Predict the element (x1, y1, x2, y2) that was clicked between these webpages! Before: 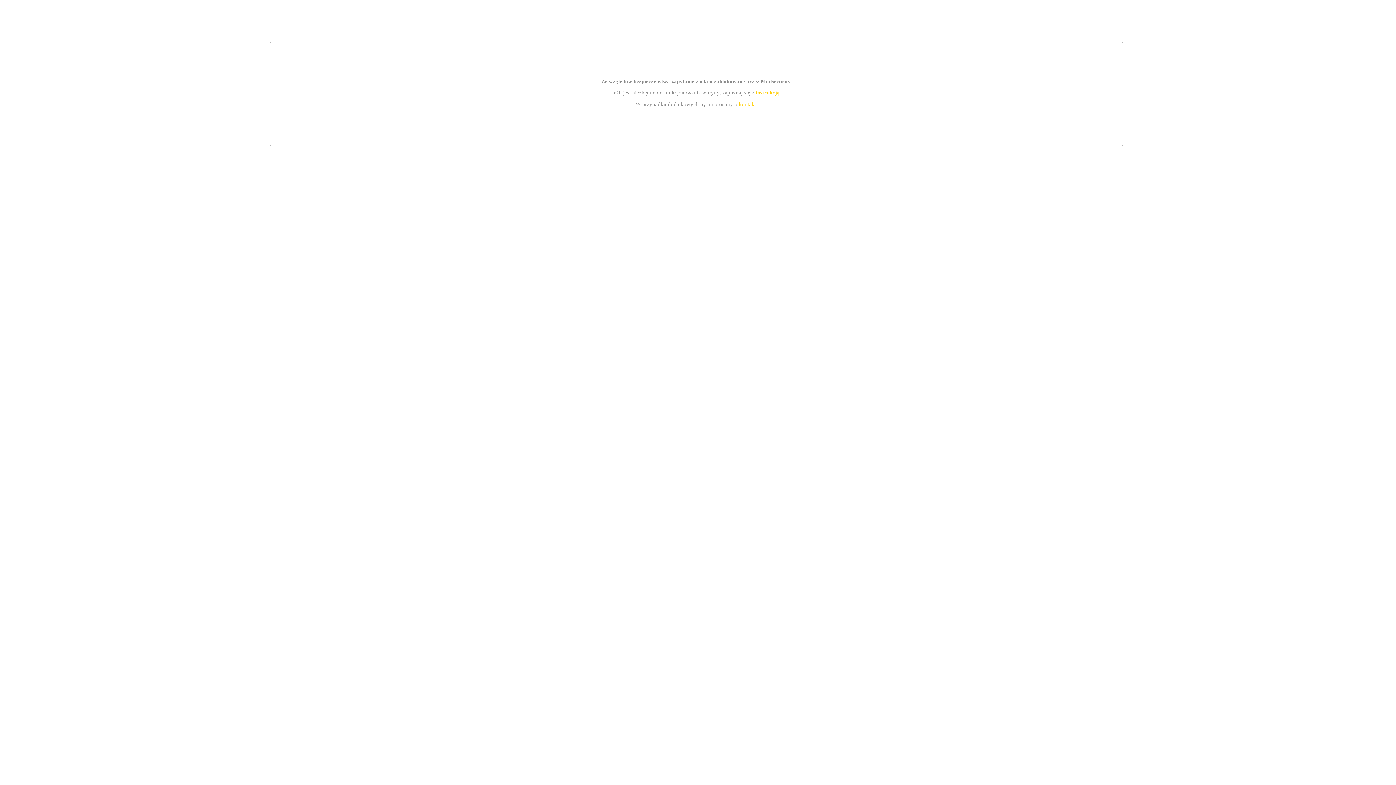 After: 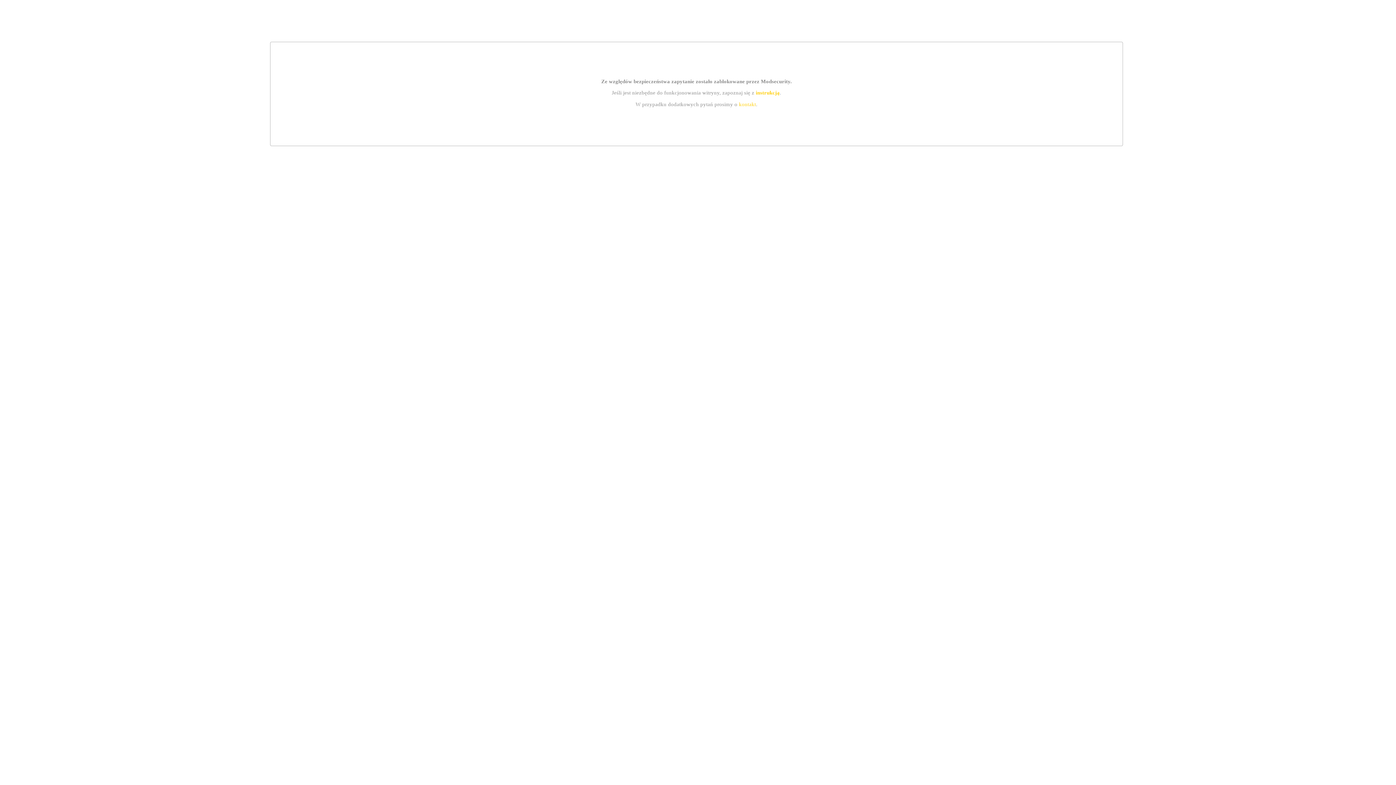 Action: bbox: (739, 101, 756, 107) label: kontakt